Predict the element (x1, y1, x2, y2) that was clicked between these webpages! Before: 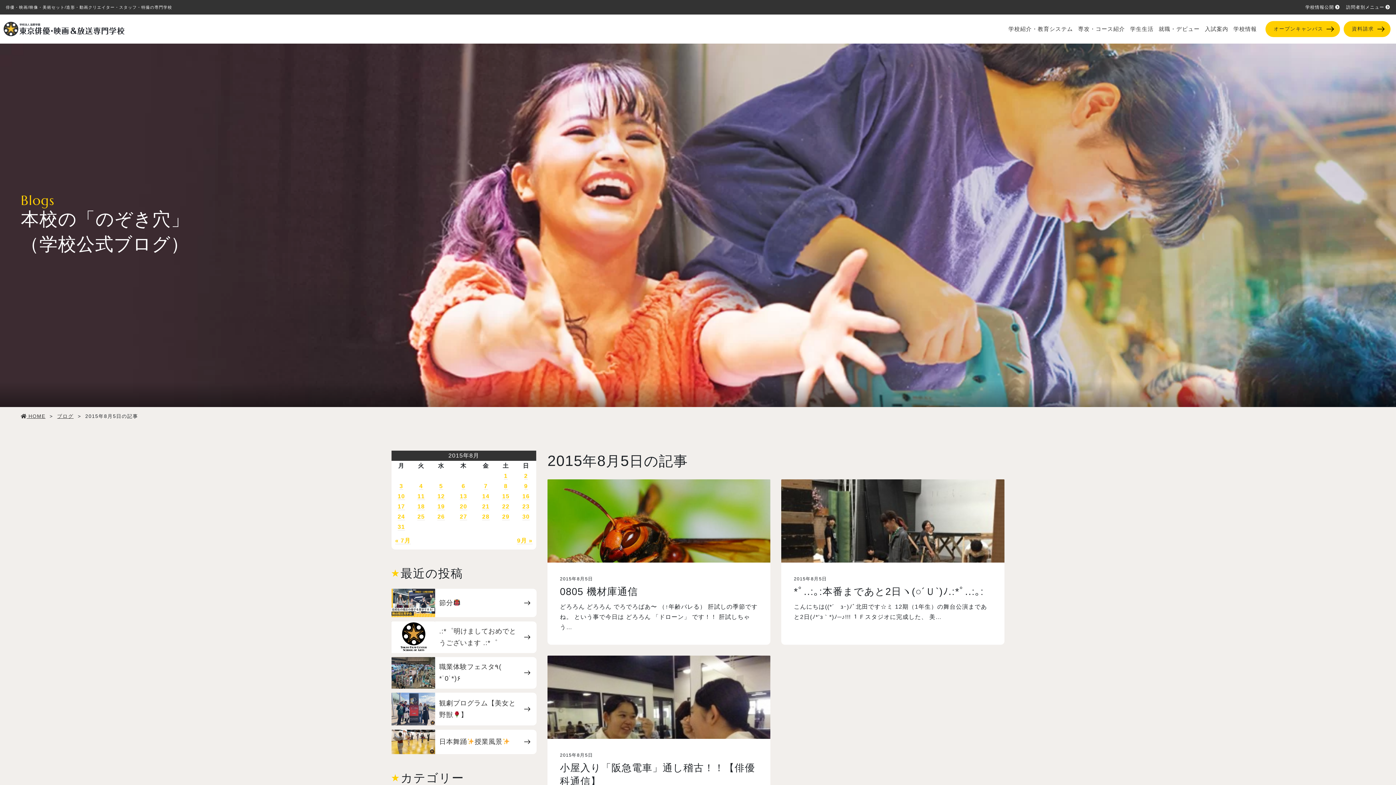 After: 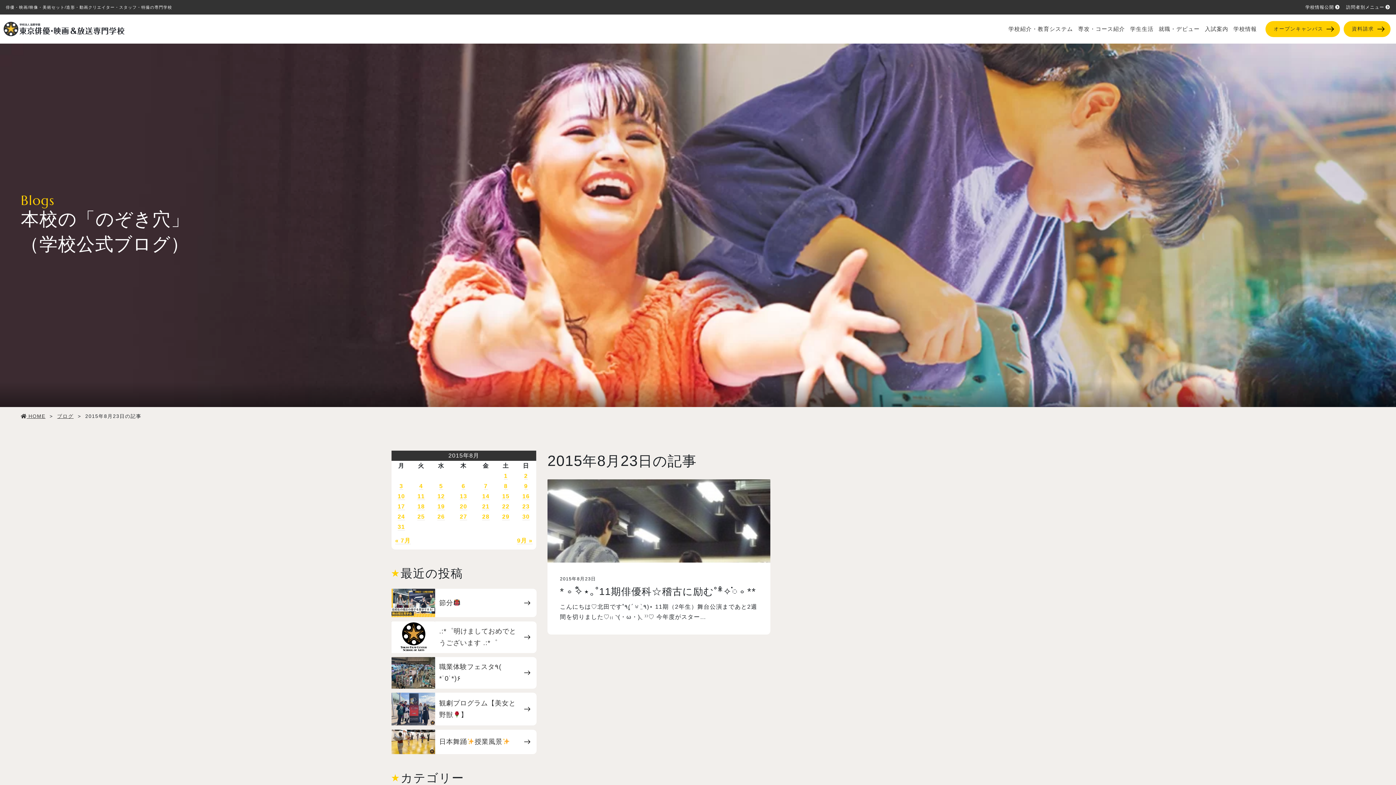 Action: bbox: (522, 503, 529, 510) label: 23